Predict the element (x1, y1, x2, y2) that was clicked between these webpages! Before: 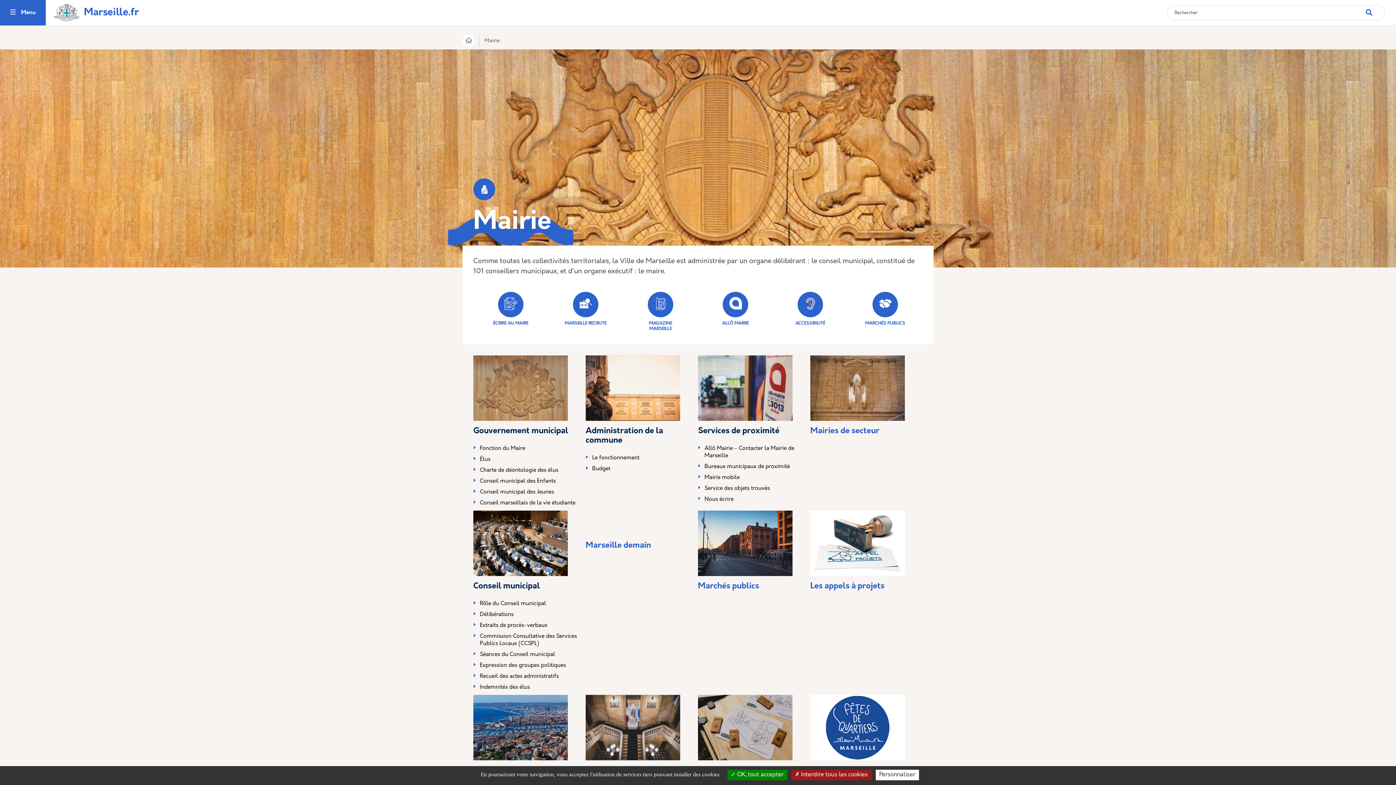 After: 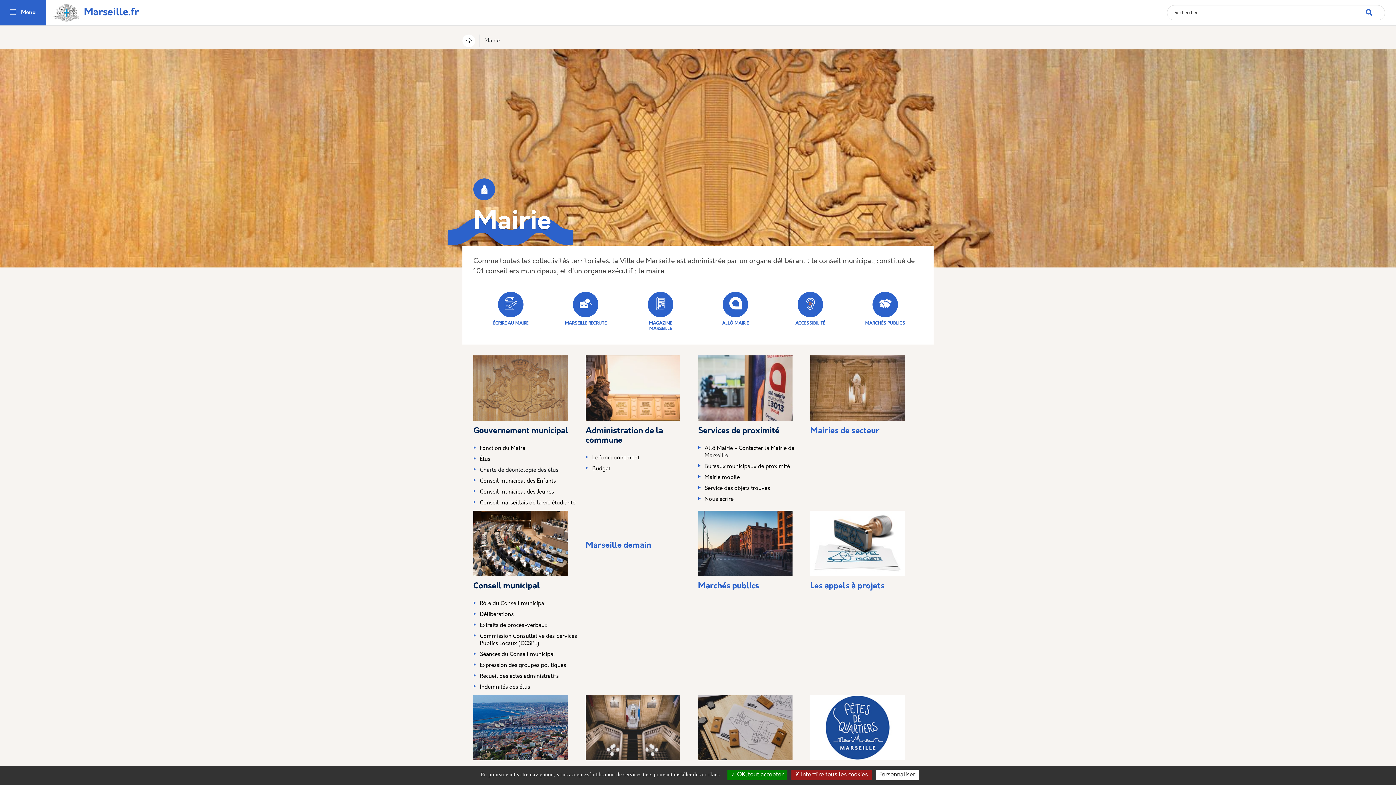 Action: label: Charte de déontologie des élus bbox: (473, 467, 558, 478)